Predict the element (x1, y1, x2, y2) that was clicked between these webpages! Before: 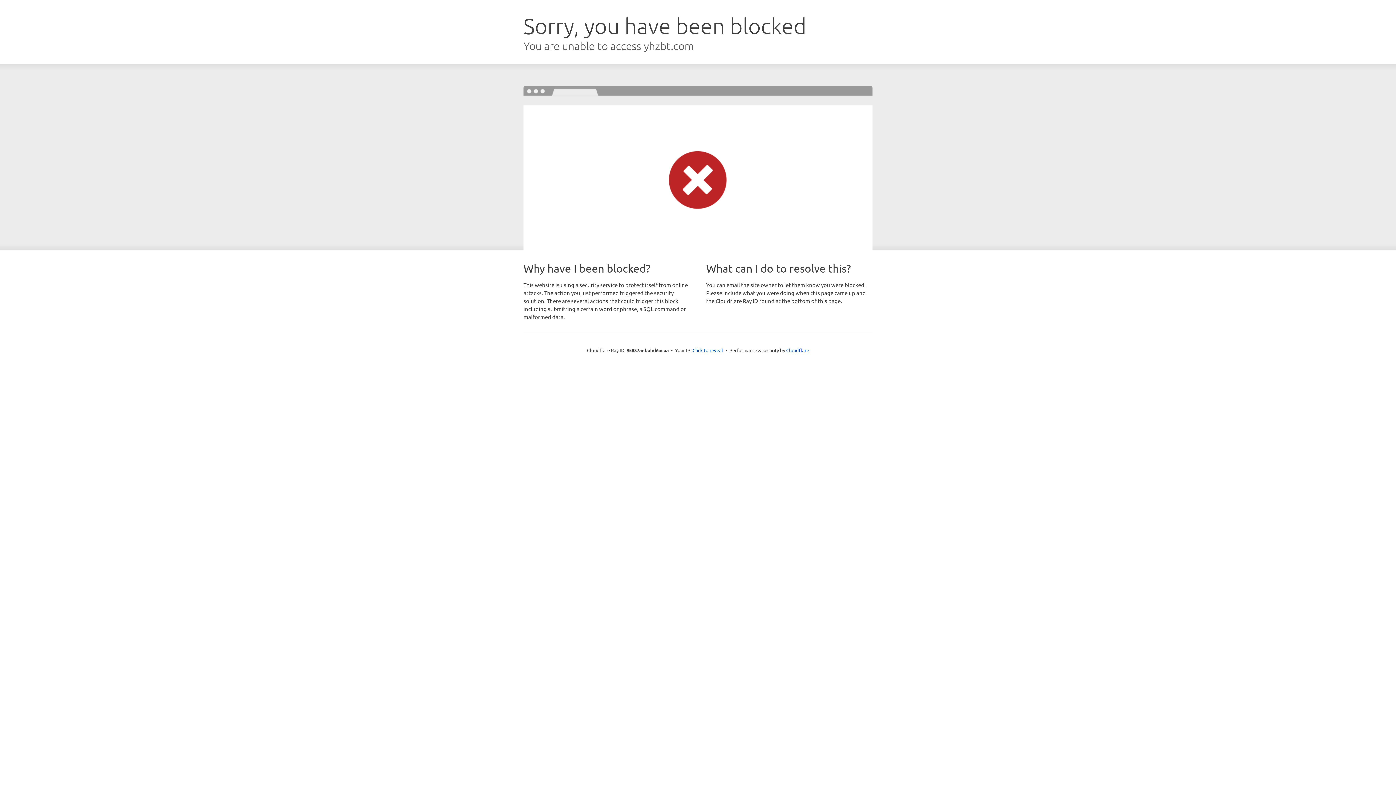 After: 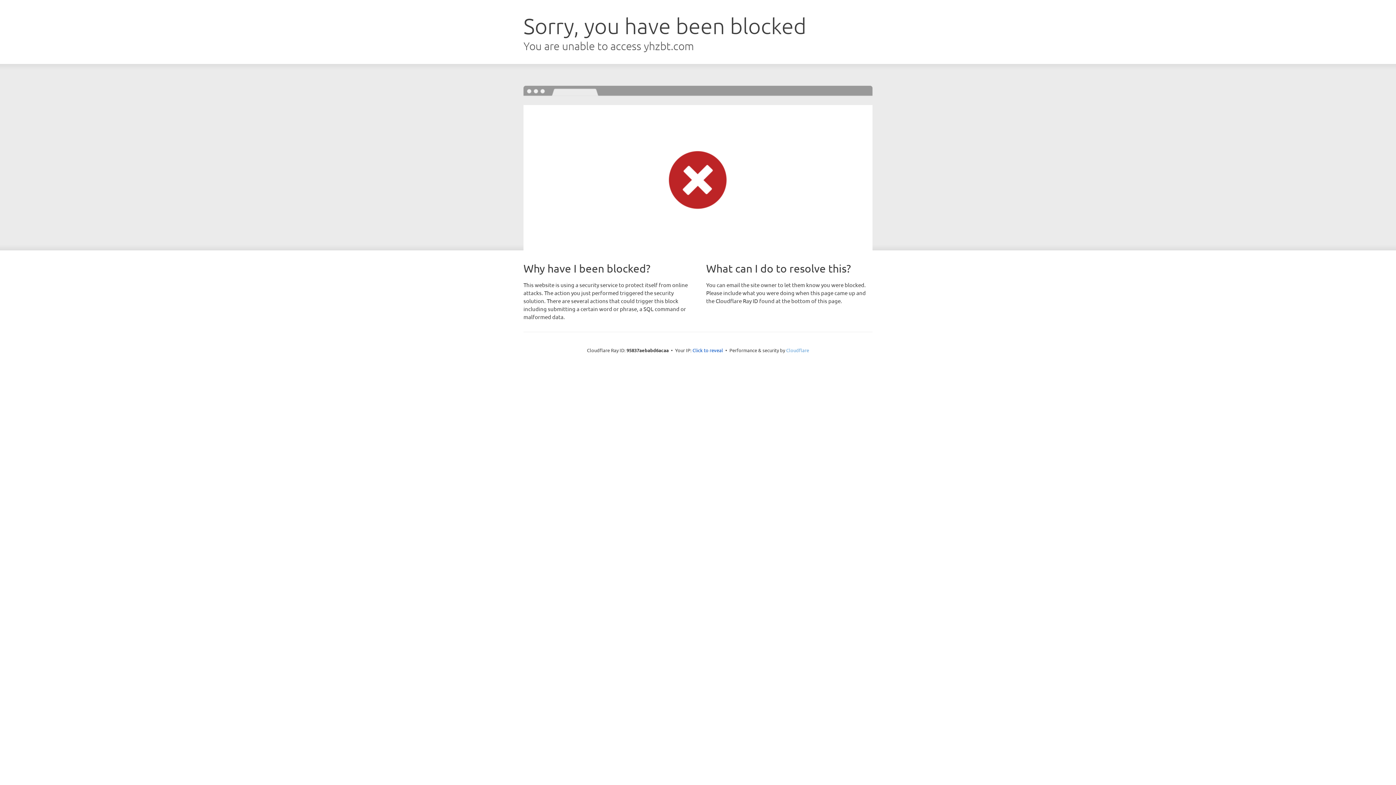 Action: label: Cloudflare bbox: (786, 347, 809, 353)